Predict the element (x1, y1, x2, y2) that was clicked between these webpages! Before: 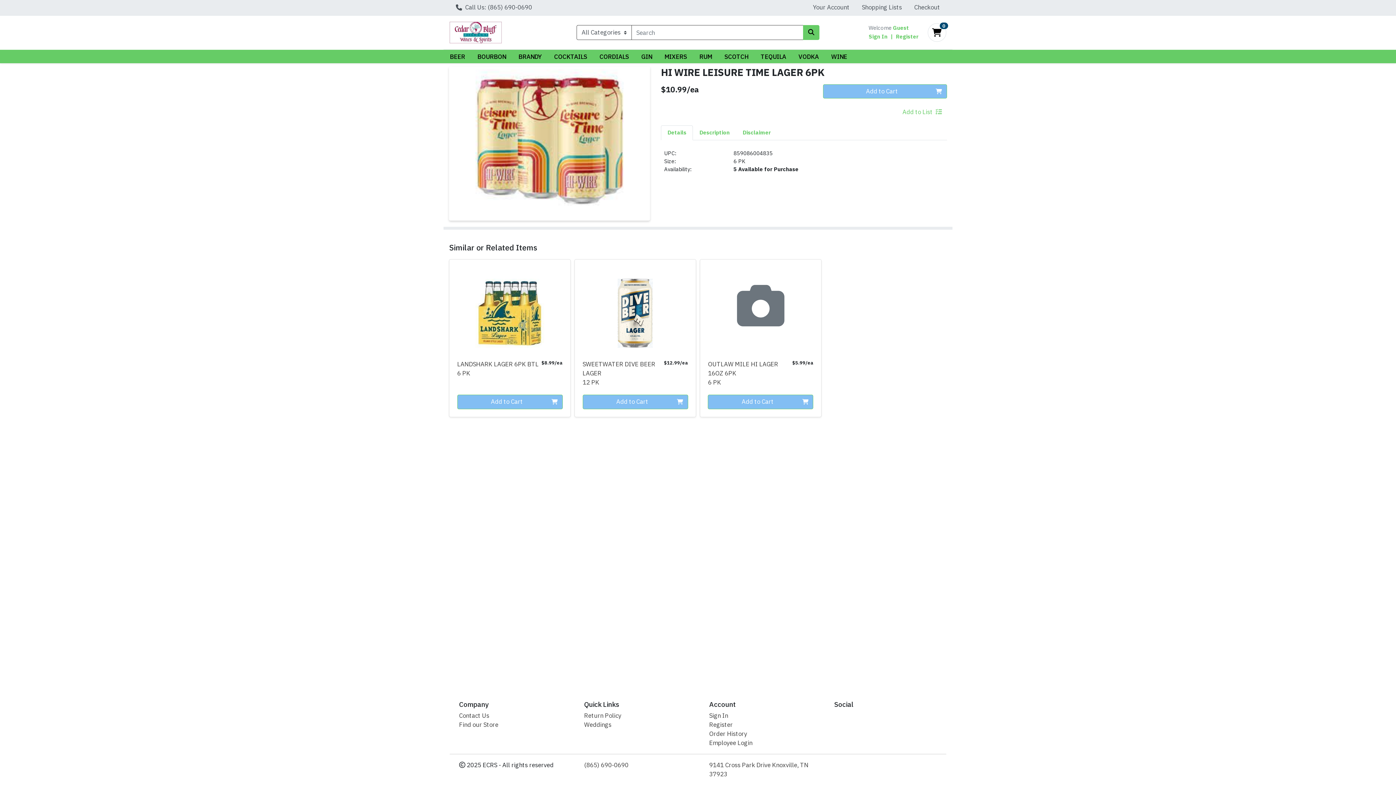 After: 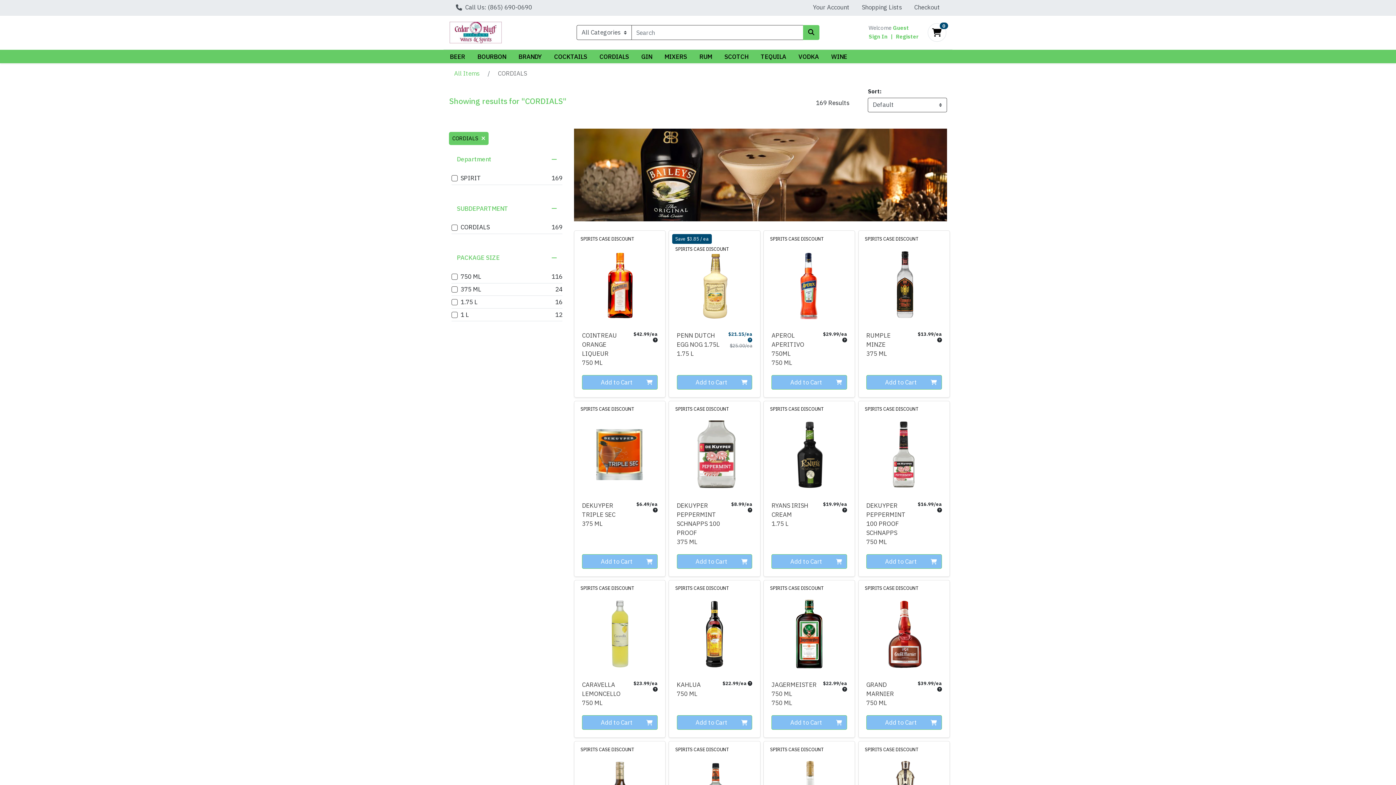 Action: bbox: (593, 49, 635, 63) label: CORDIALS